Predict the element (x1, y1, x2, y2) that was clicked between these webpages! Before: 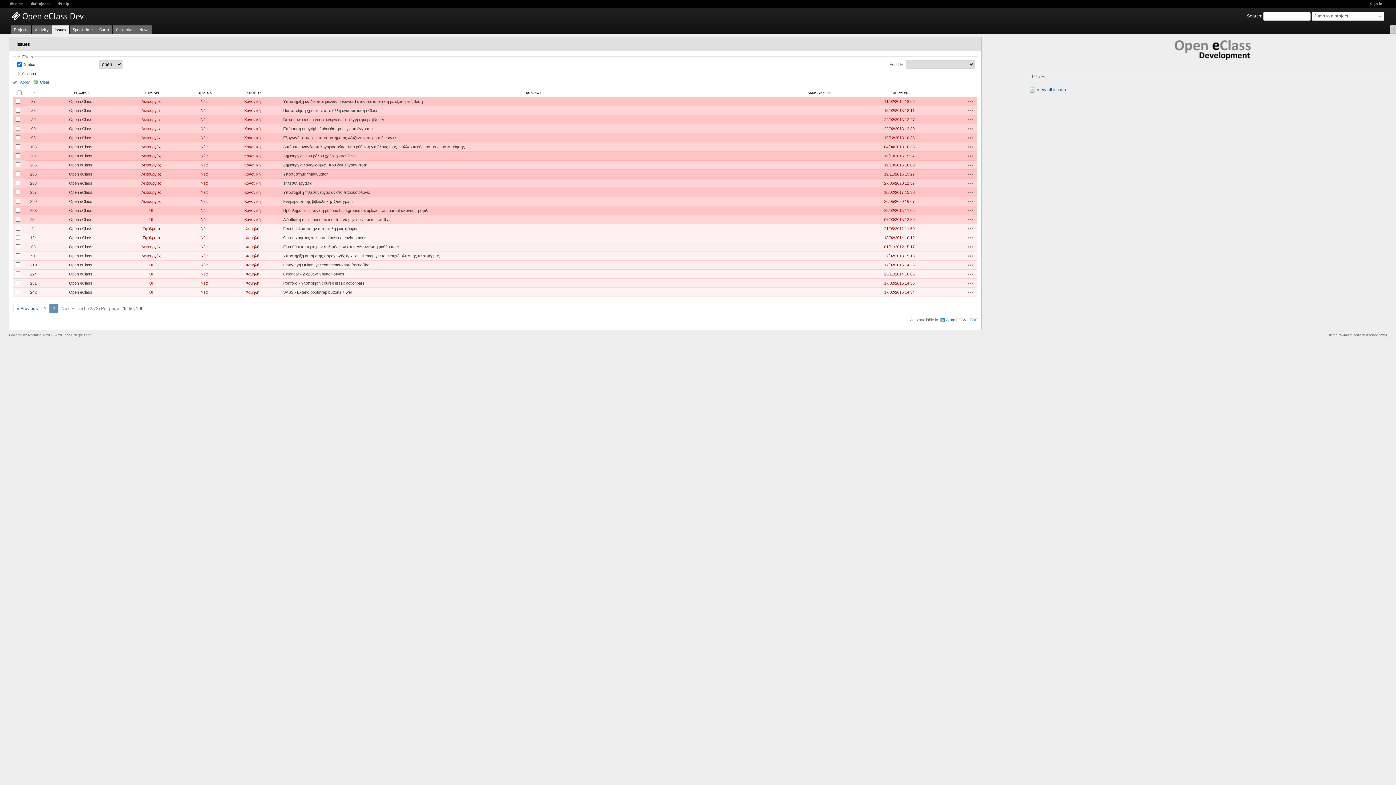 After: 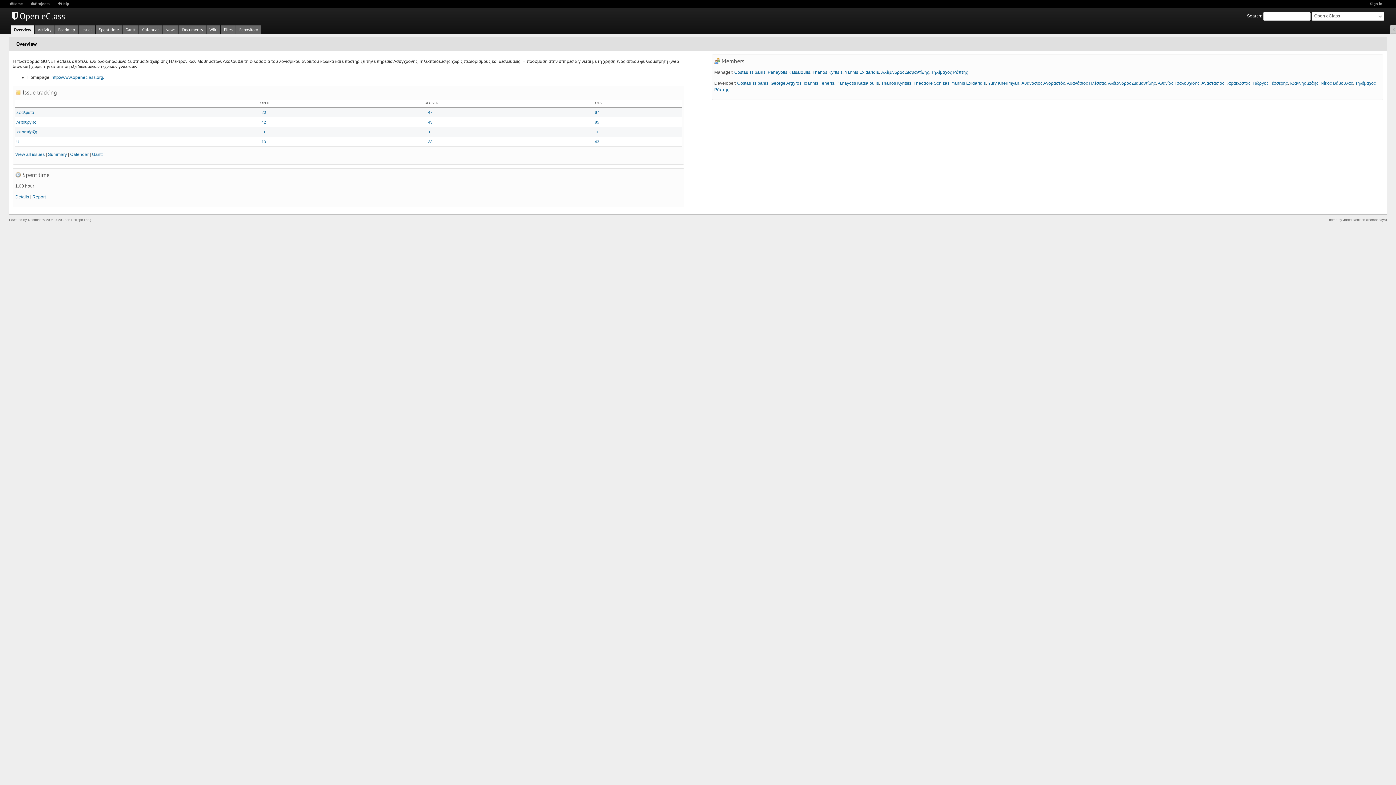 Action: bbox: (69, 162, 92, 167) label: Open eClass